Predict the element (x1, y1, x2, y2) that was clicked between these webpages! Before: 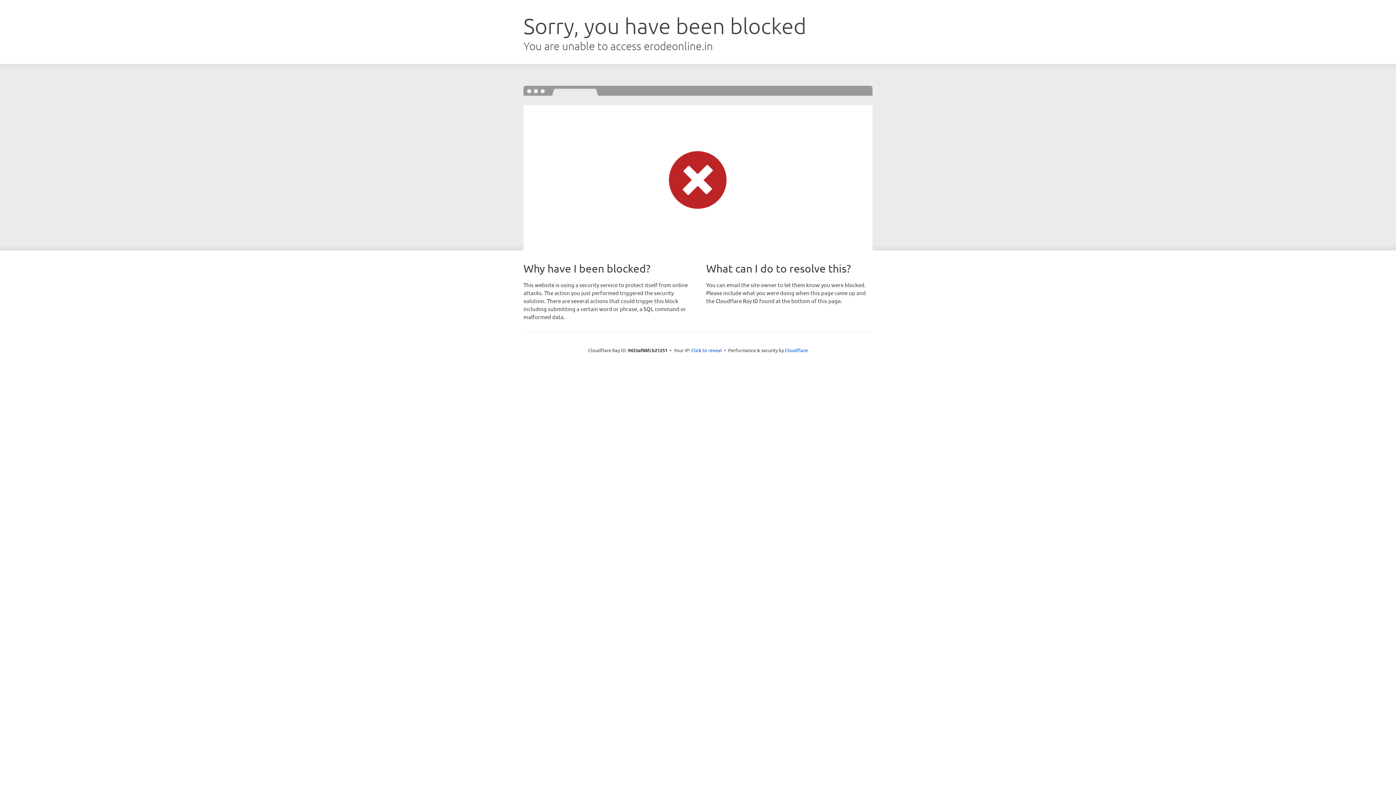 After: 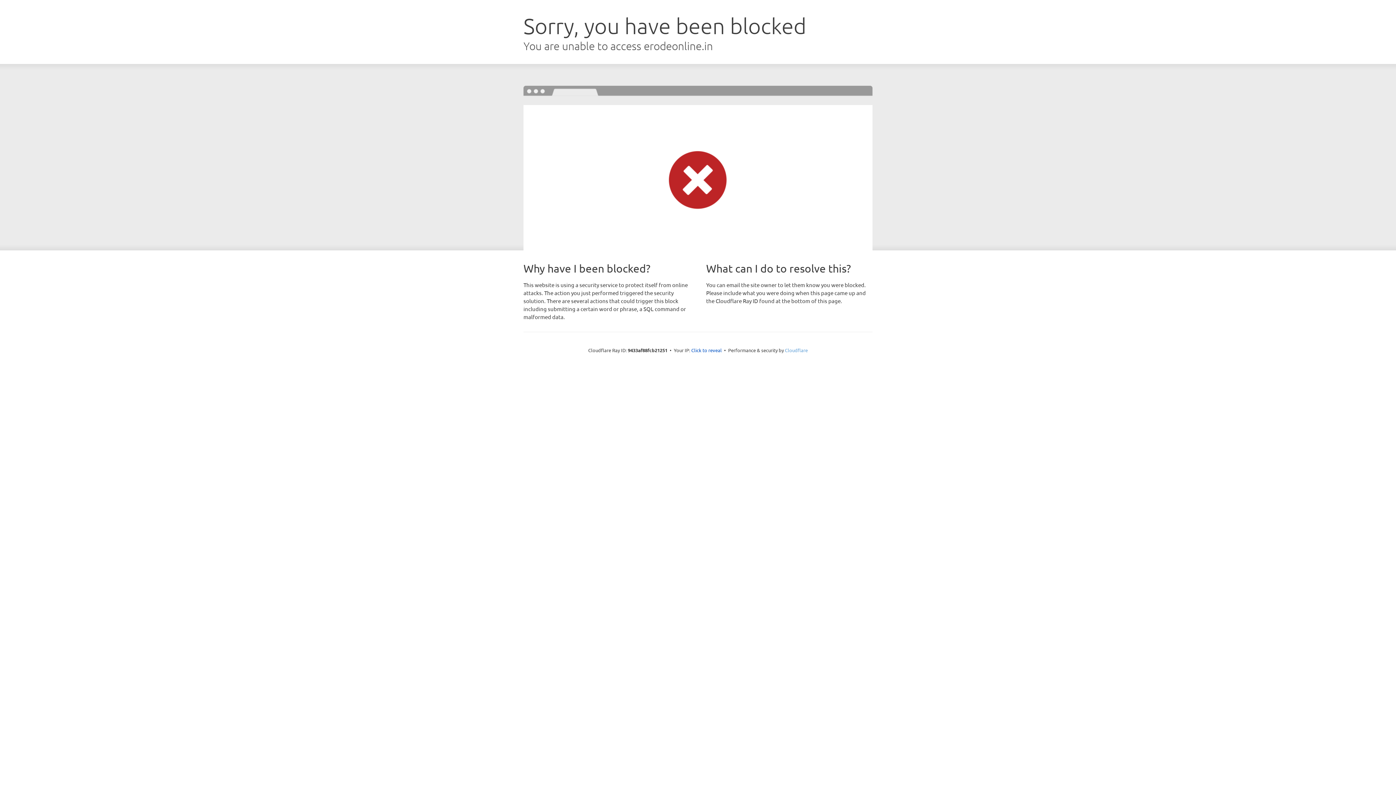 Action: bbox: (785, 347, 808, 353) label: Cloudflare